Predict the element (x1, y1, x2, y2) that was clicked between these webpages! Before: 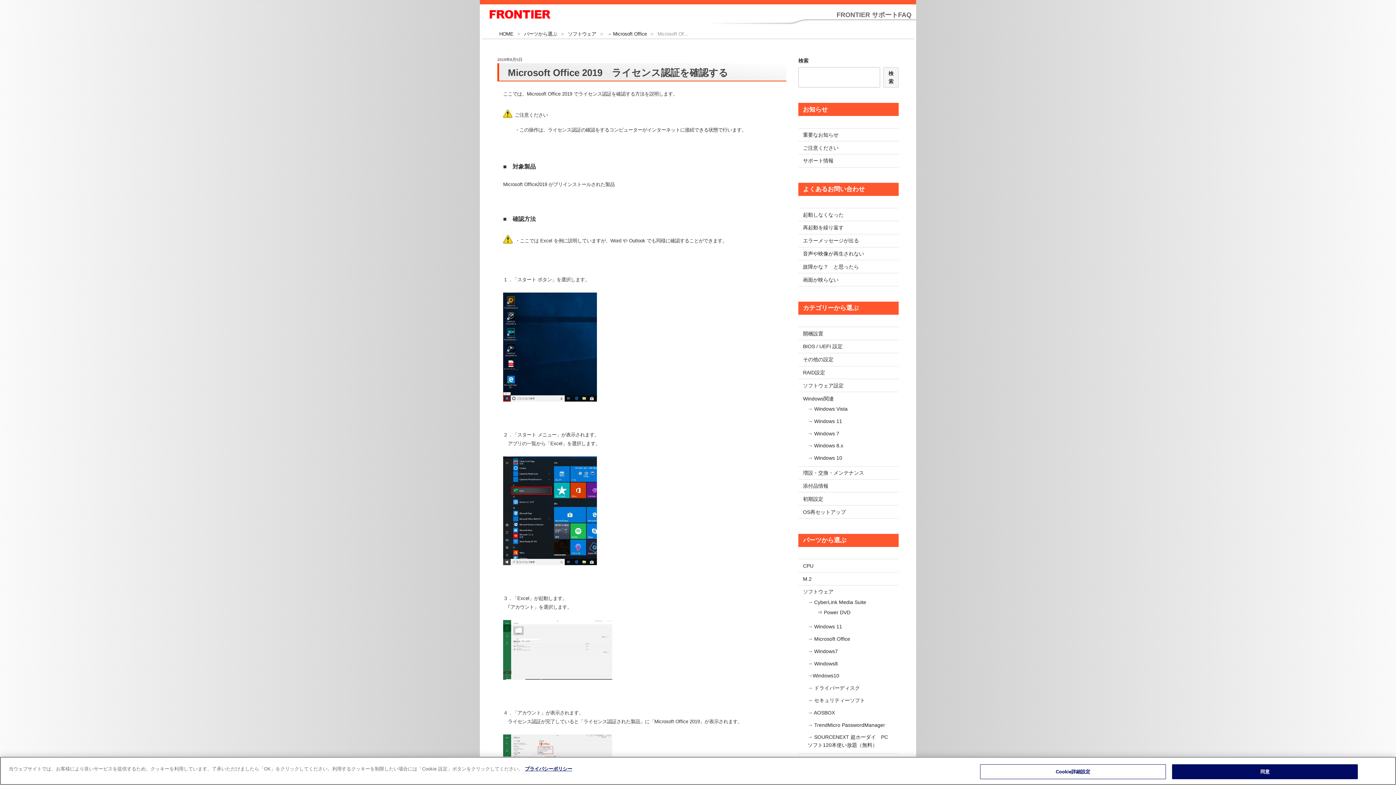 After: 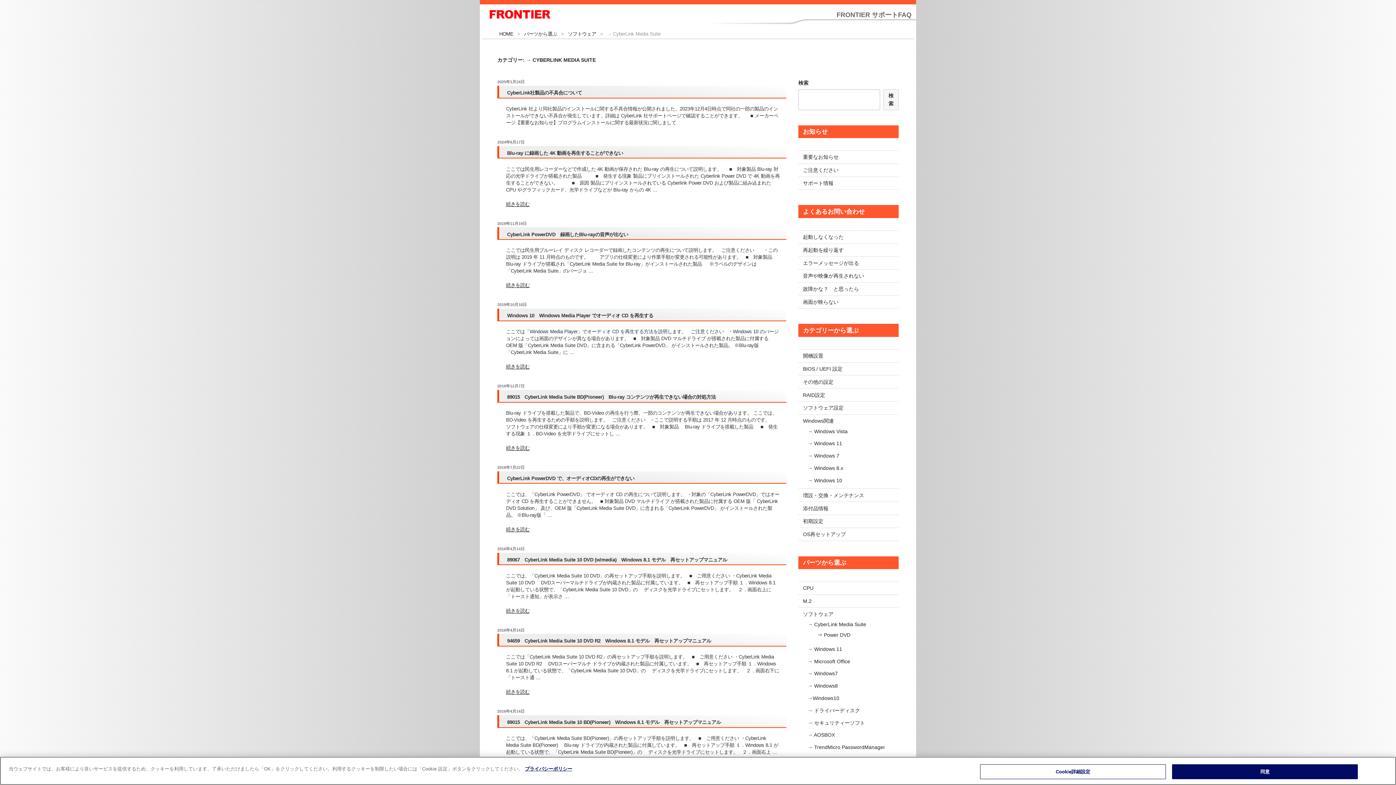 Action: bbox: (807, 599, 866, 605) label: → CyberLink Media Suite